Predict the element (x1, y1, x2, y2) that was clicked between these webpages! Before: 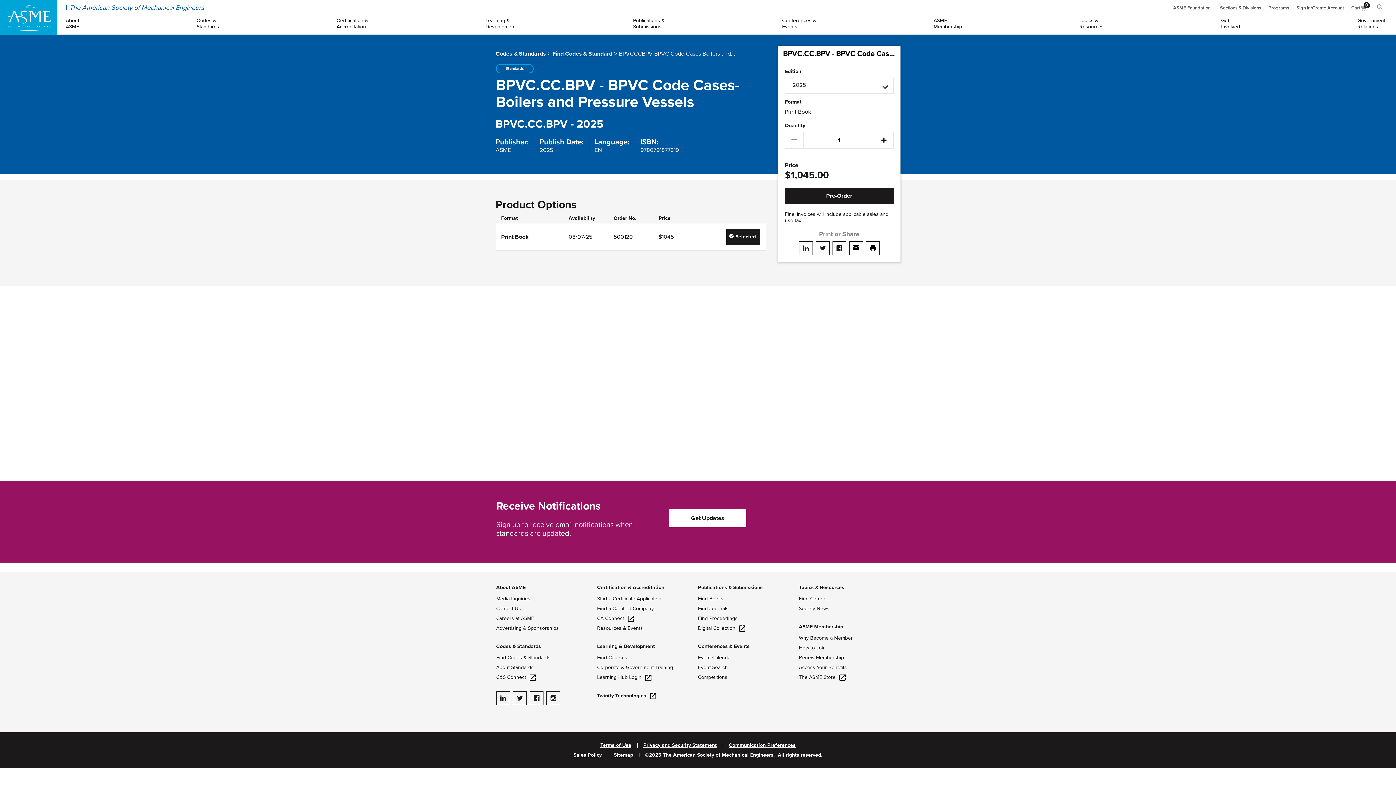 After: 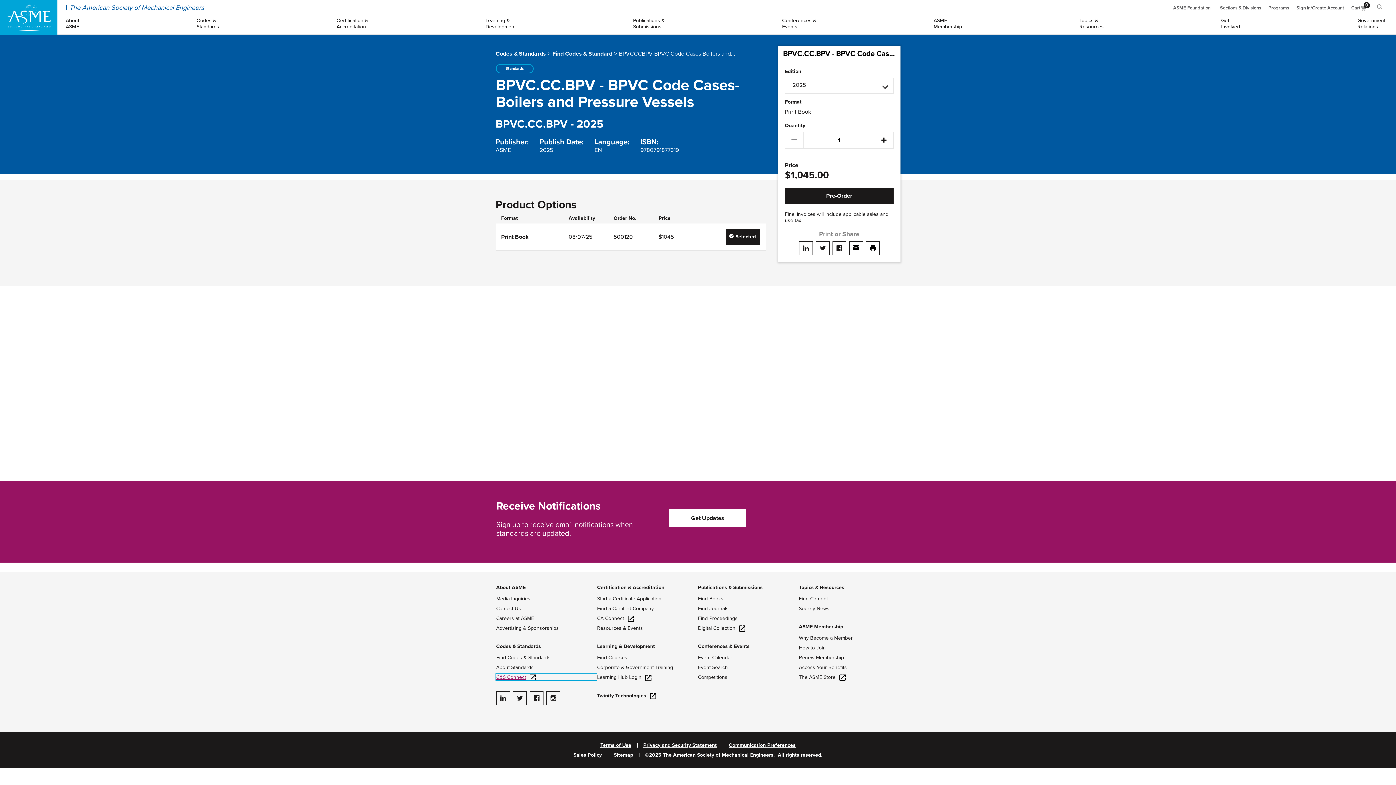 Action: bbox: (496, 674, 597, 680) label: C&S Connect